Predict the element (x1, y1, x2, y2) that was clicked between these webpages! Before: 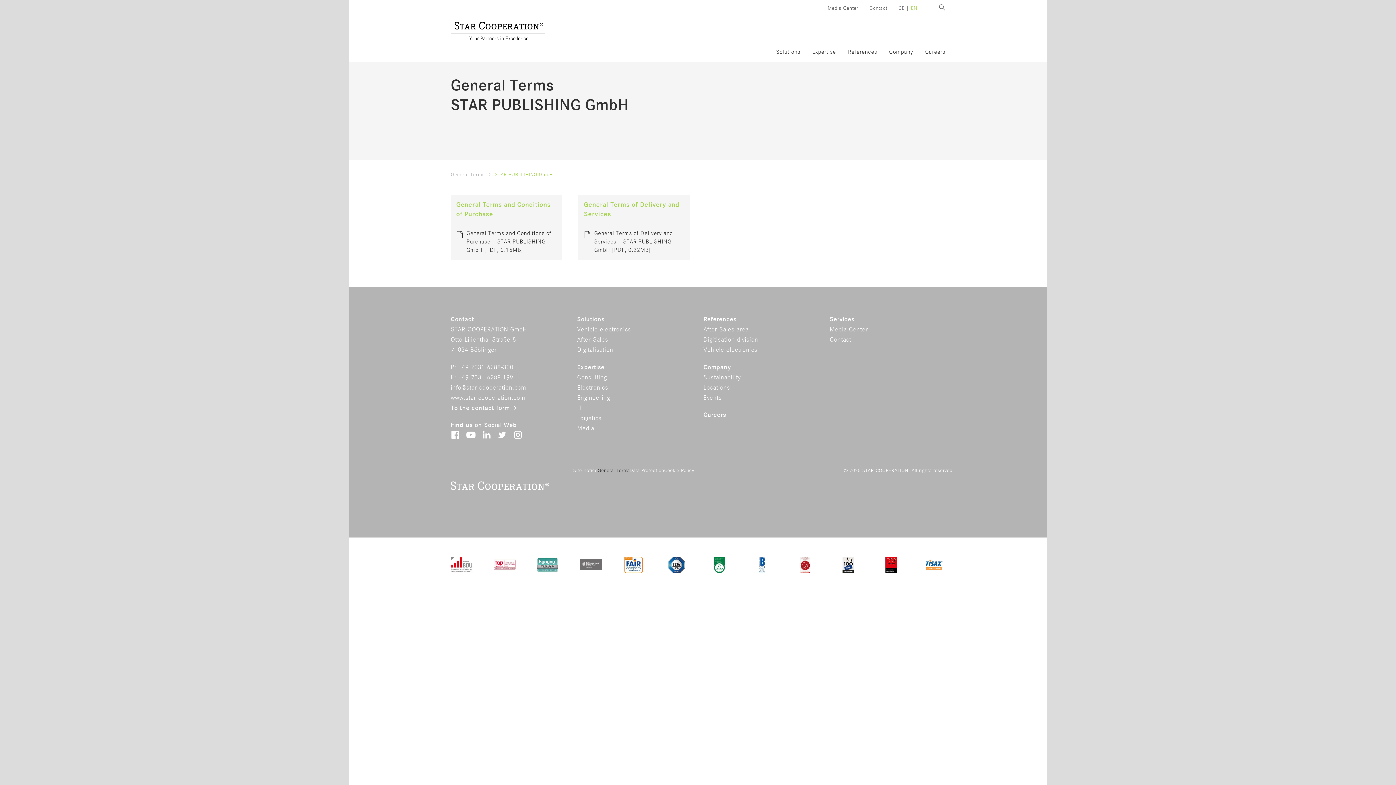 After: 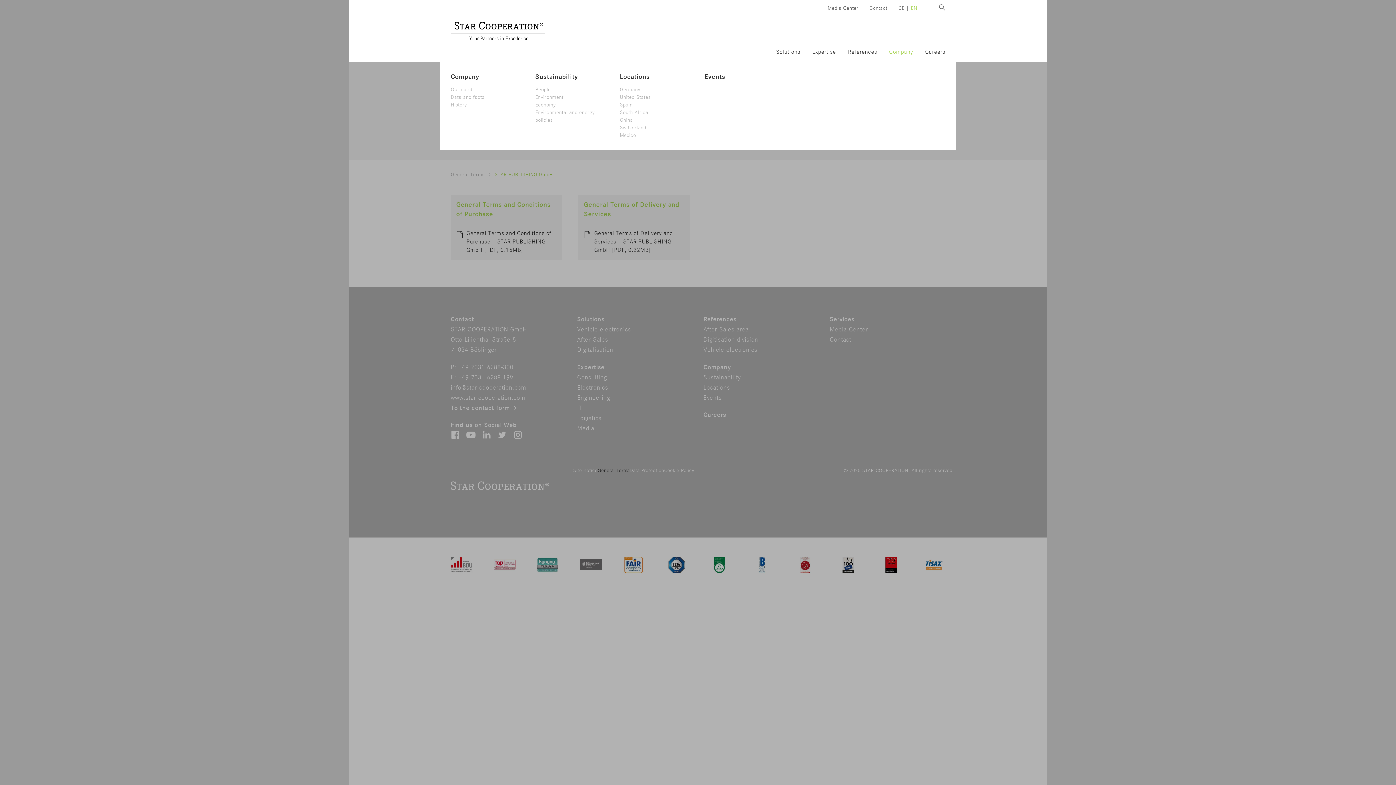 Action: bbox: (889, 42, 913, 61) label: Company